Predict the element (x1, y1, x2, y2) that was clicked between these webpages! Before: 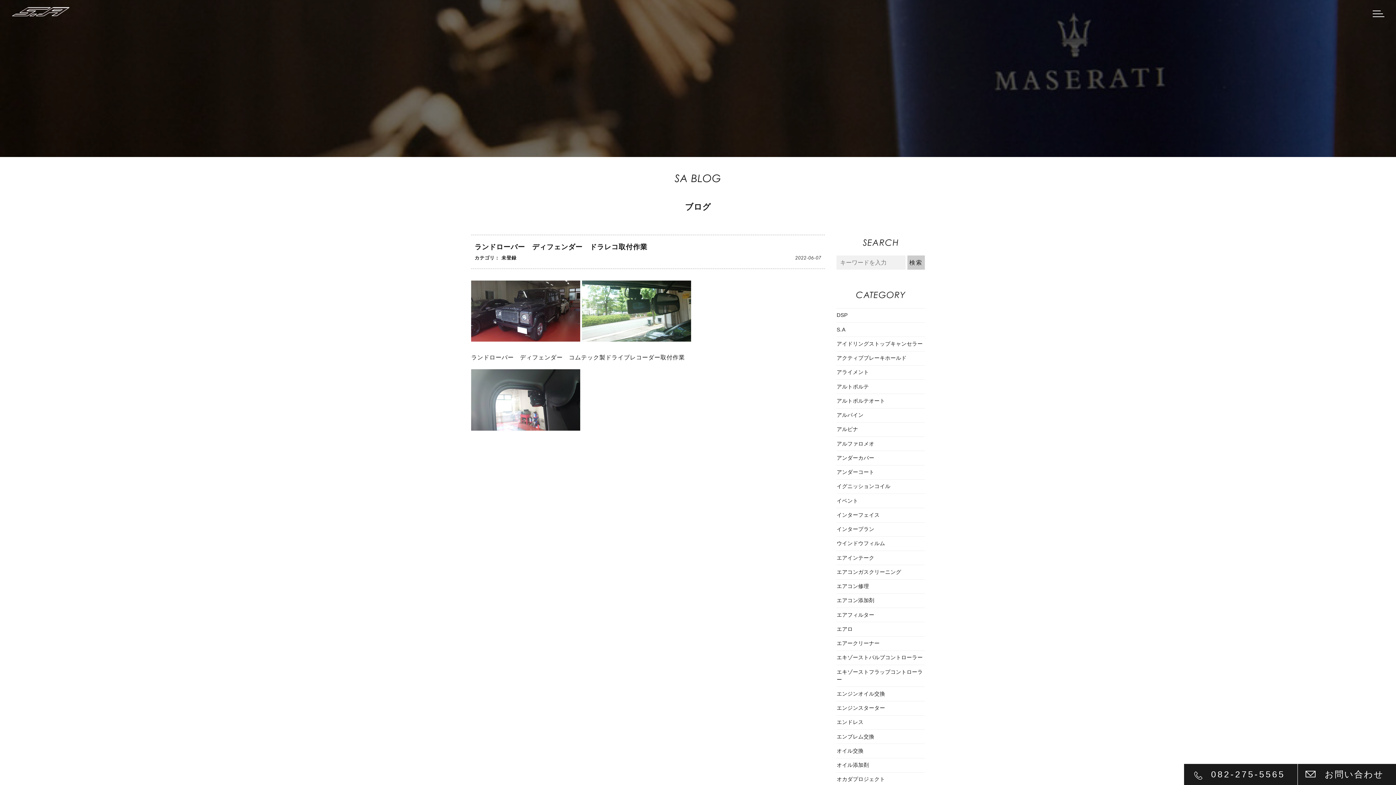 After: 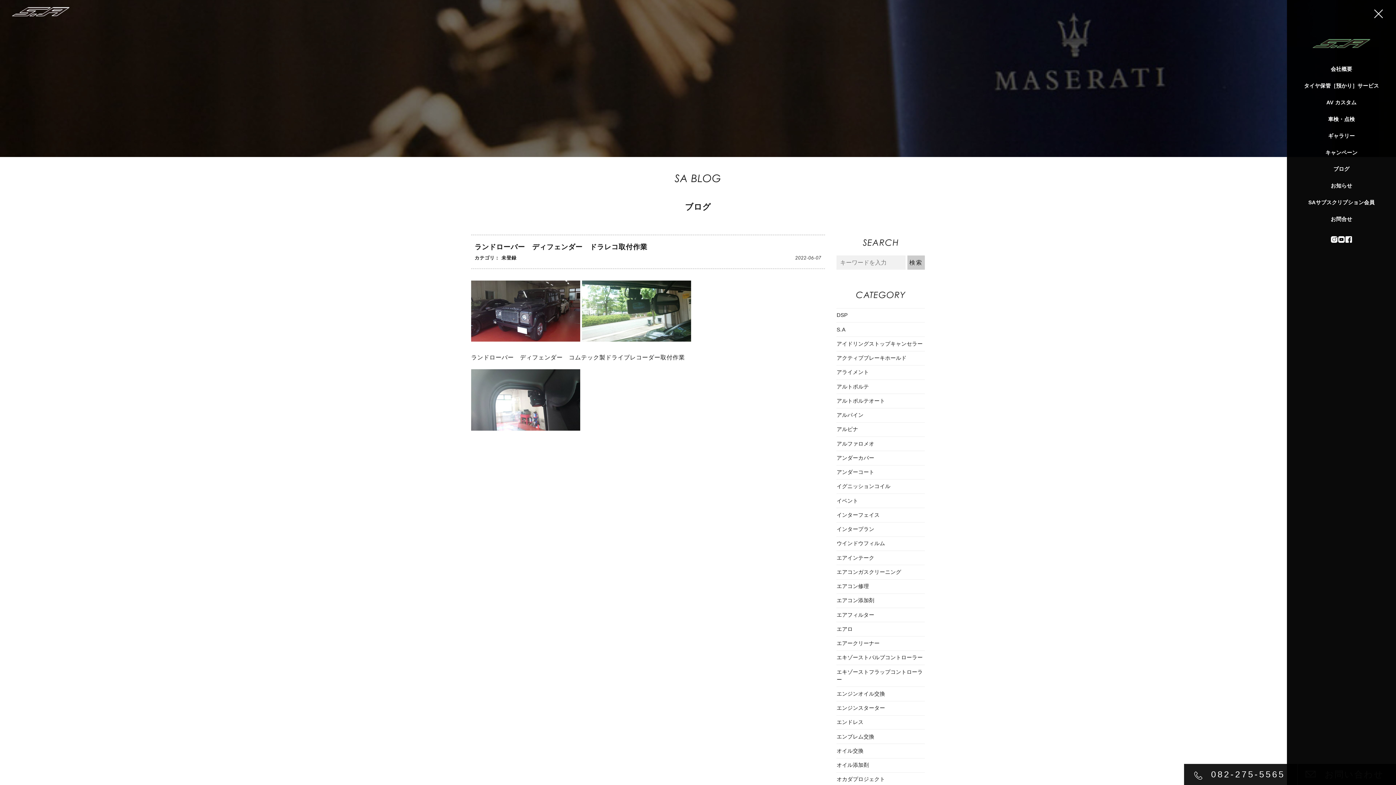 Action: label: メニューを開閉する bbox: (1373, 8, 1384, 19)